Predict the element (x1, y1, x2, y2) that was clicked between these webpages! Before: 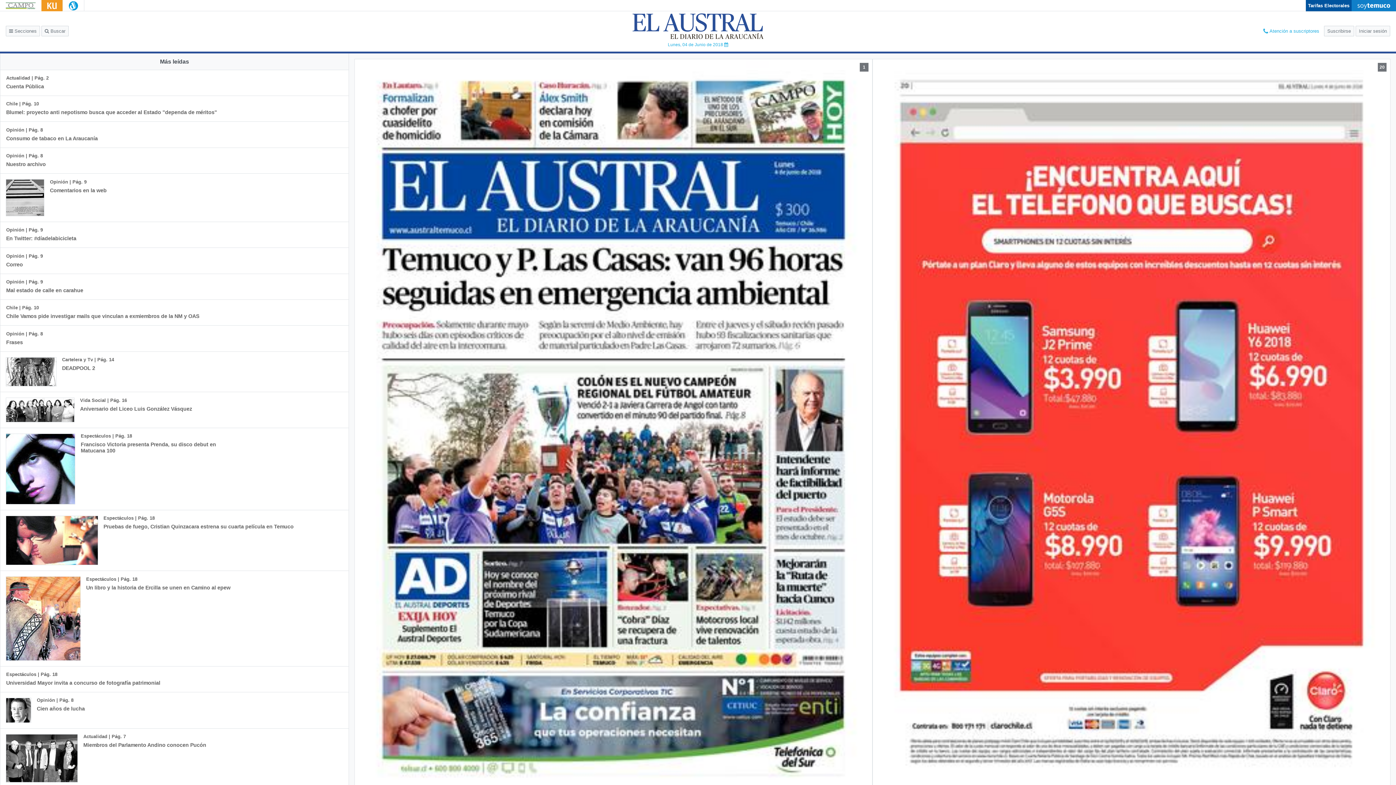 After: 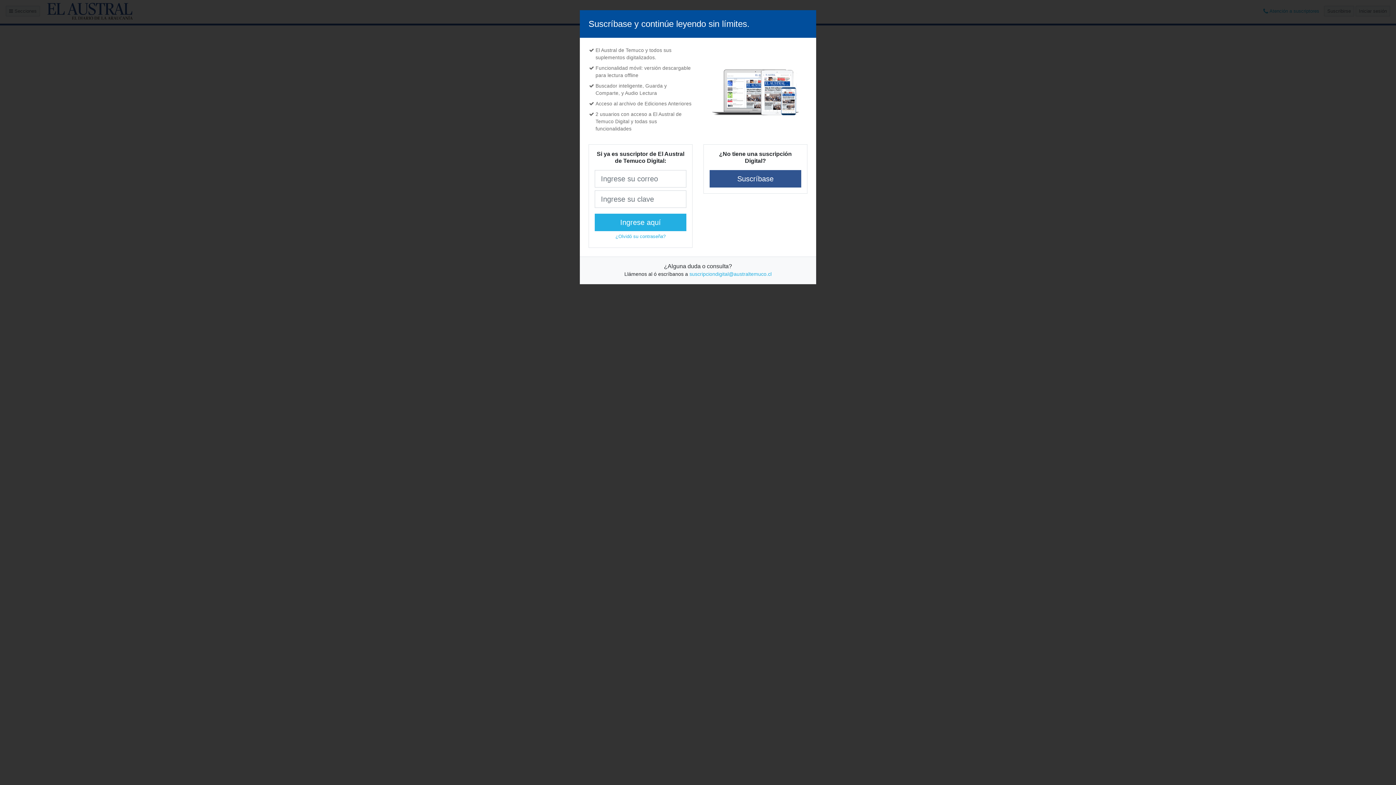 Action: bbox: (0, 95, 222, 121) label: Chile | Pág. 10
Blumel: proyecto anti nepotismo busca que acceder al Estado "dependa de méritos"